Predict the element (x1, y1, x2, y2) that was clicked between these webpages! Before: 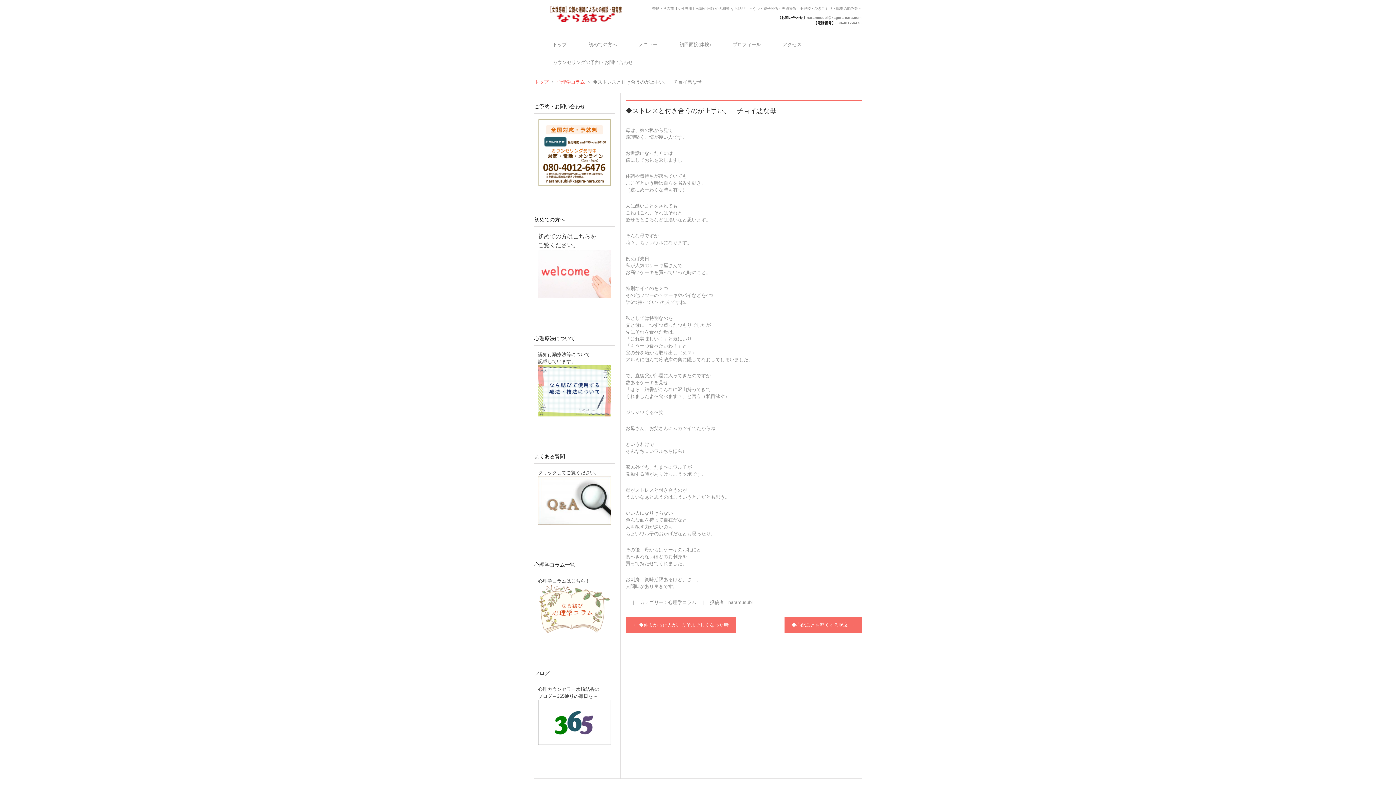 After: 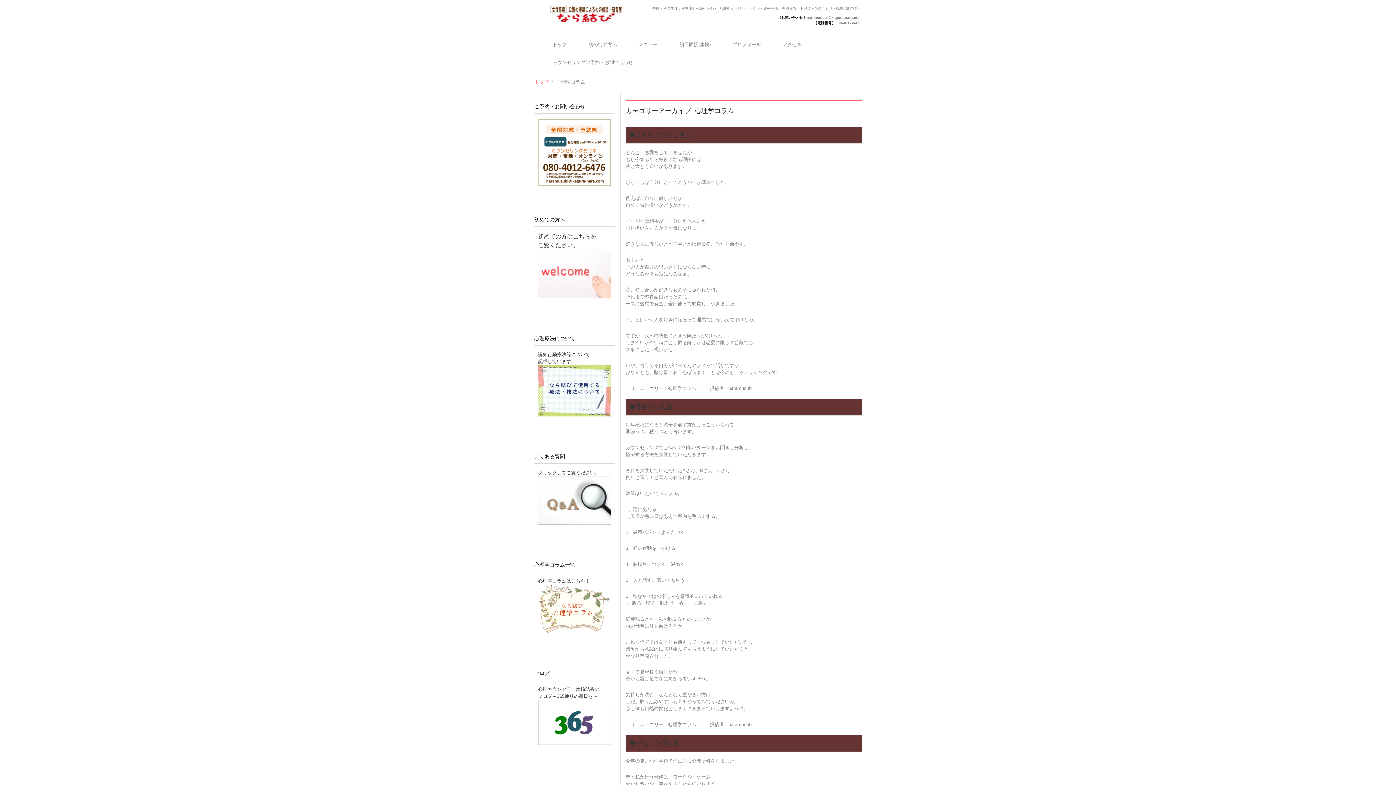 Action: label: 心理学コラム bbox: (668, 600, 696, 605)